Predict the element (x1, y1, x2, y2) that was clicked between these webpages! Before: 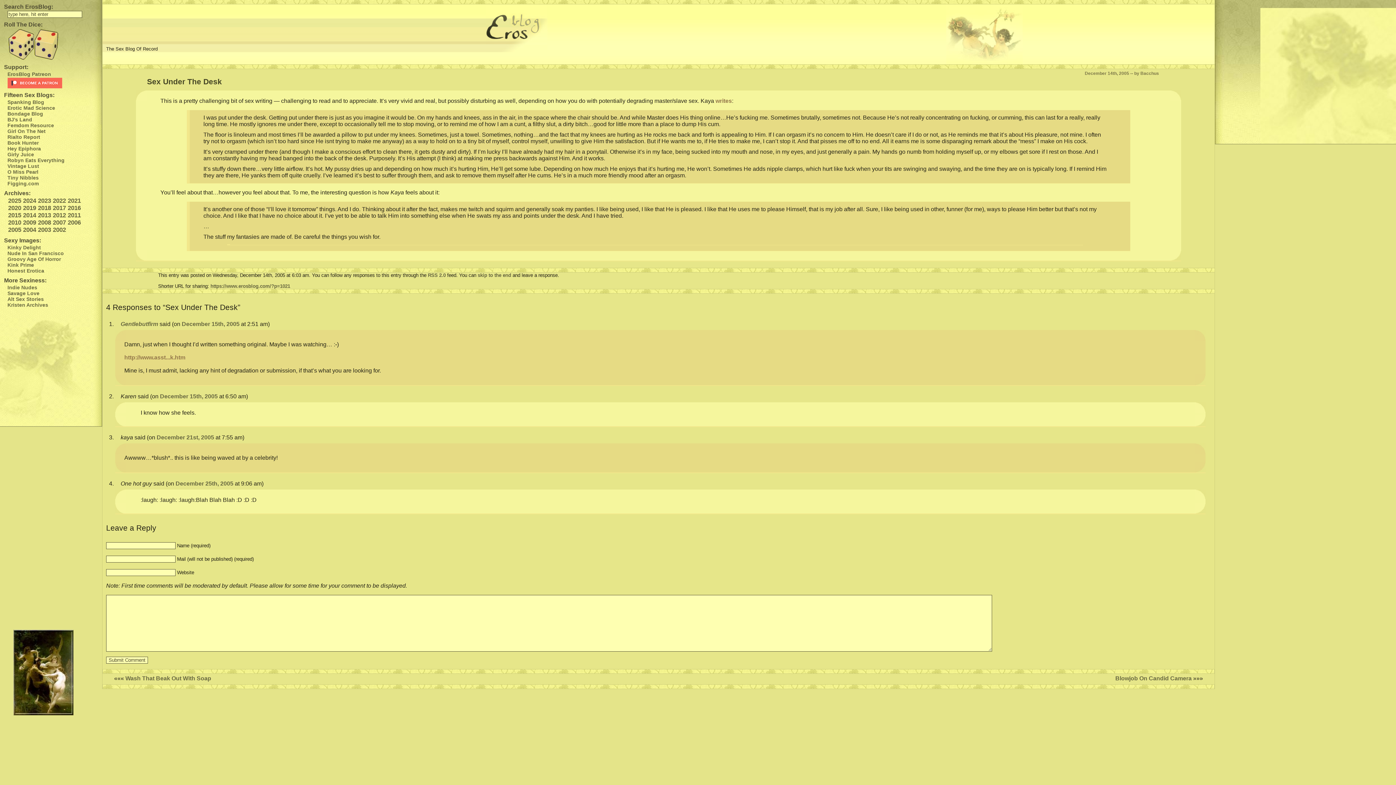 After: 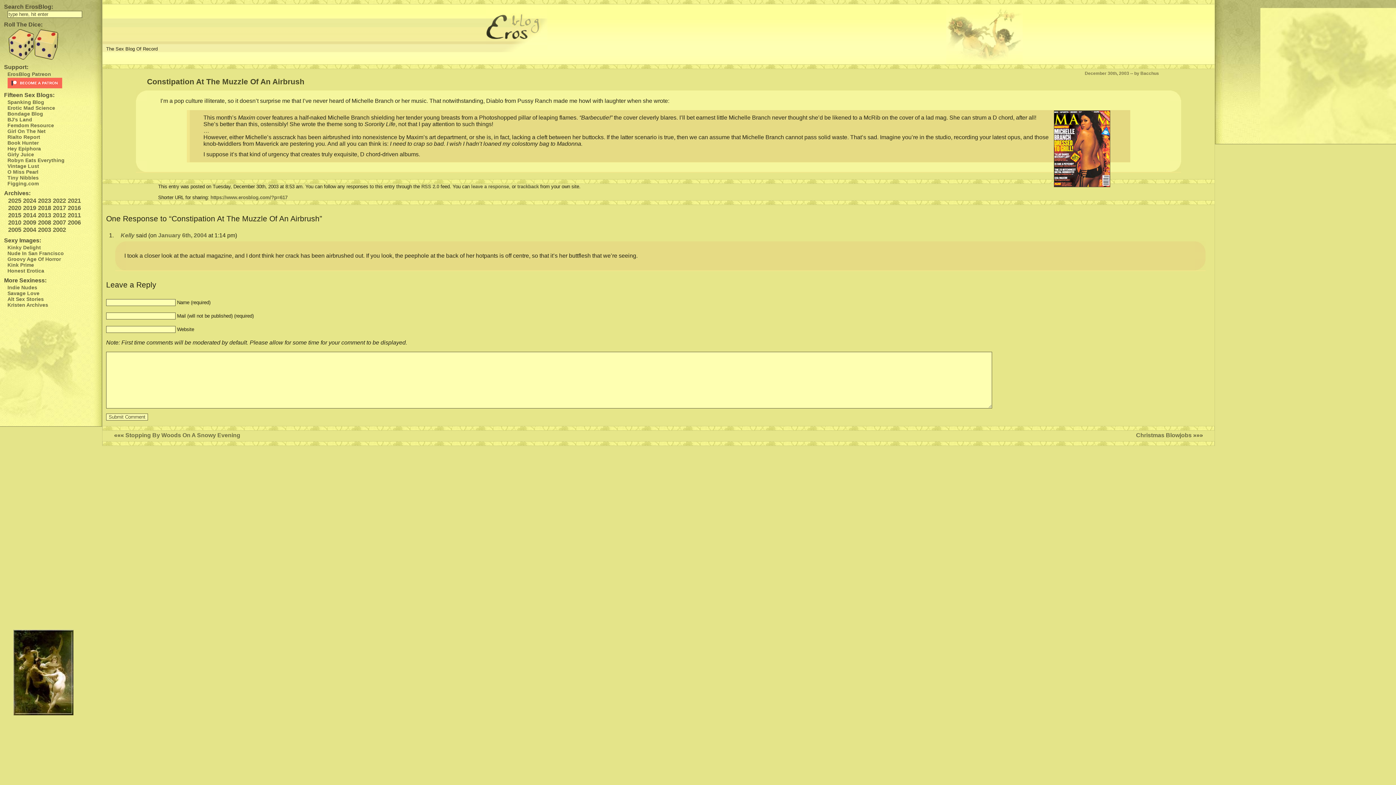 Action: bbox: (0, 28, 101, 60)